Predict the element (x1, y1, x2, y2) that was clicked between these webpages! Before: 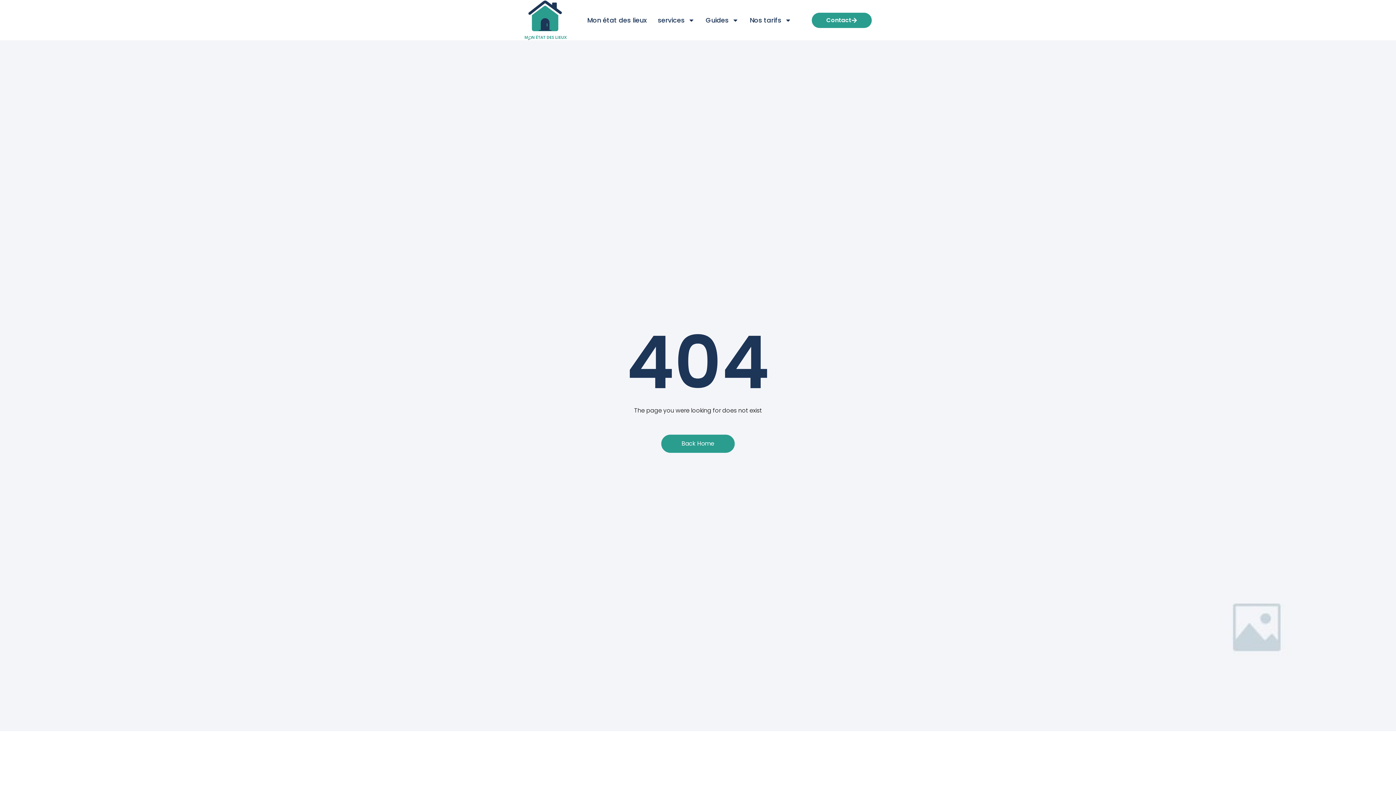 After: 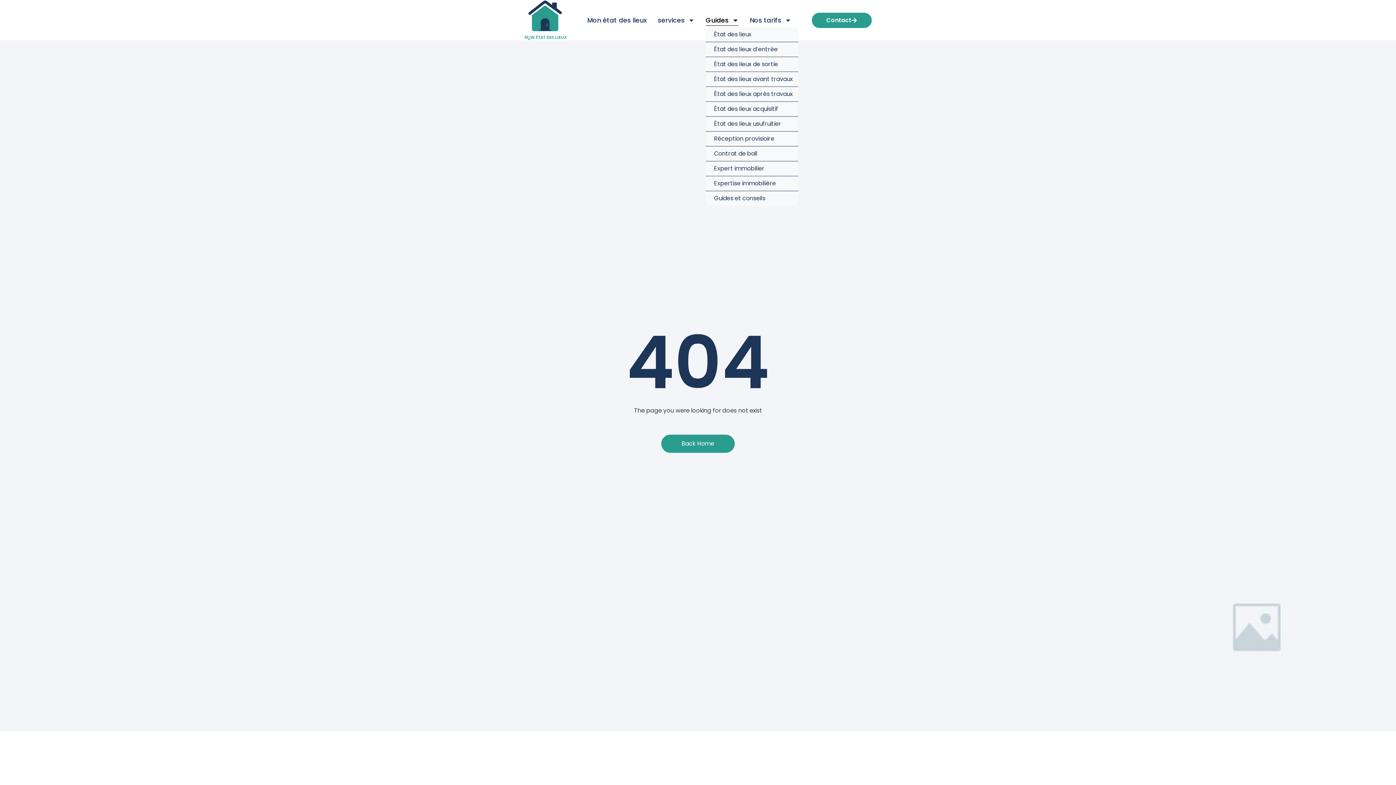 Action: label: Guides bbox: (705, 14, 739, 25)